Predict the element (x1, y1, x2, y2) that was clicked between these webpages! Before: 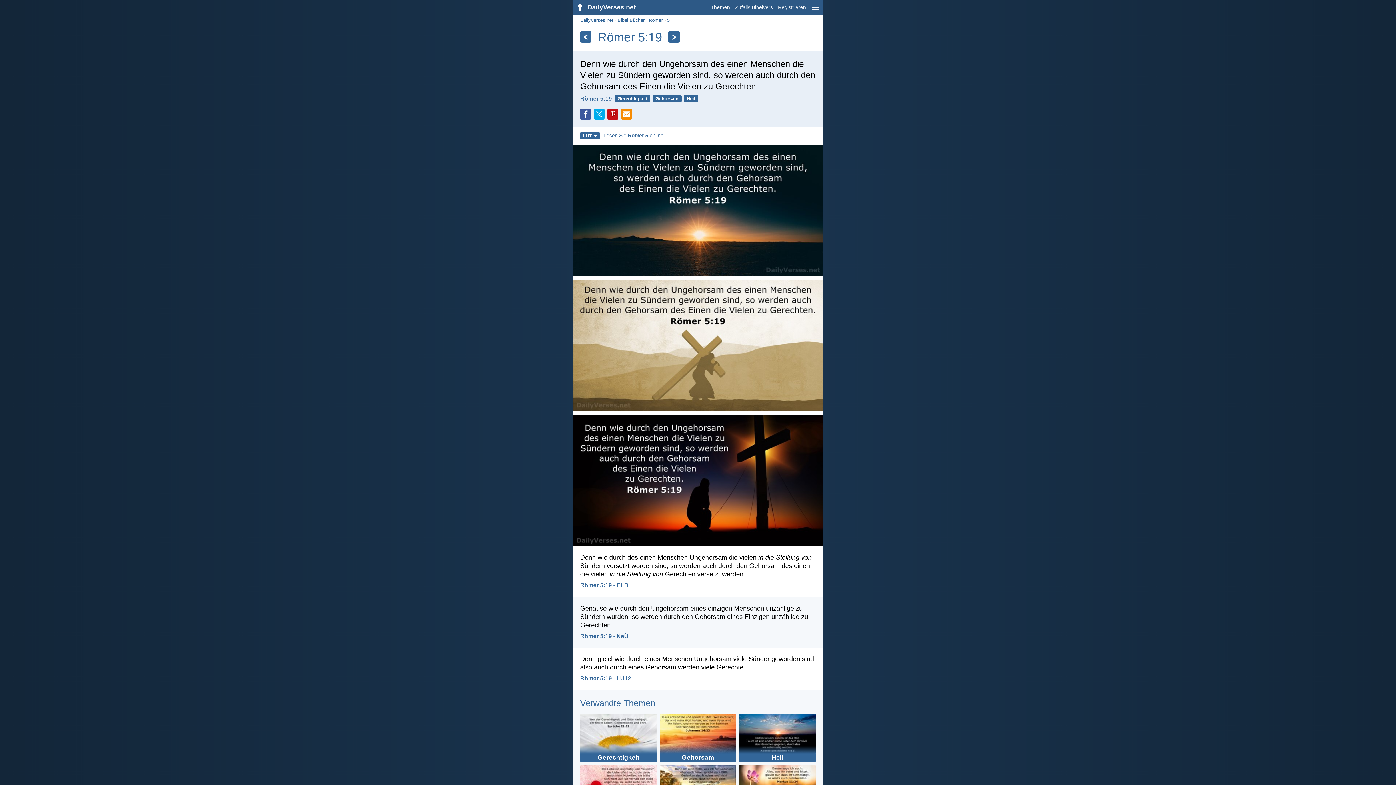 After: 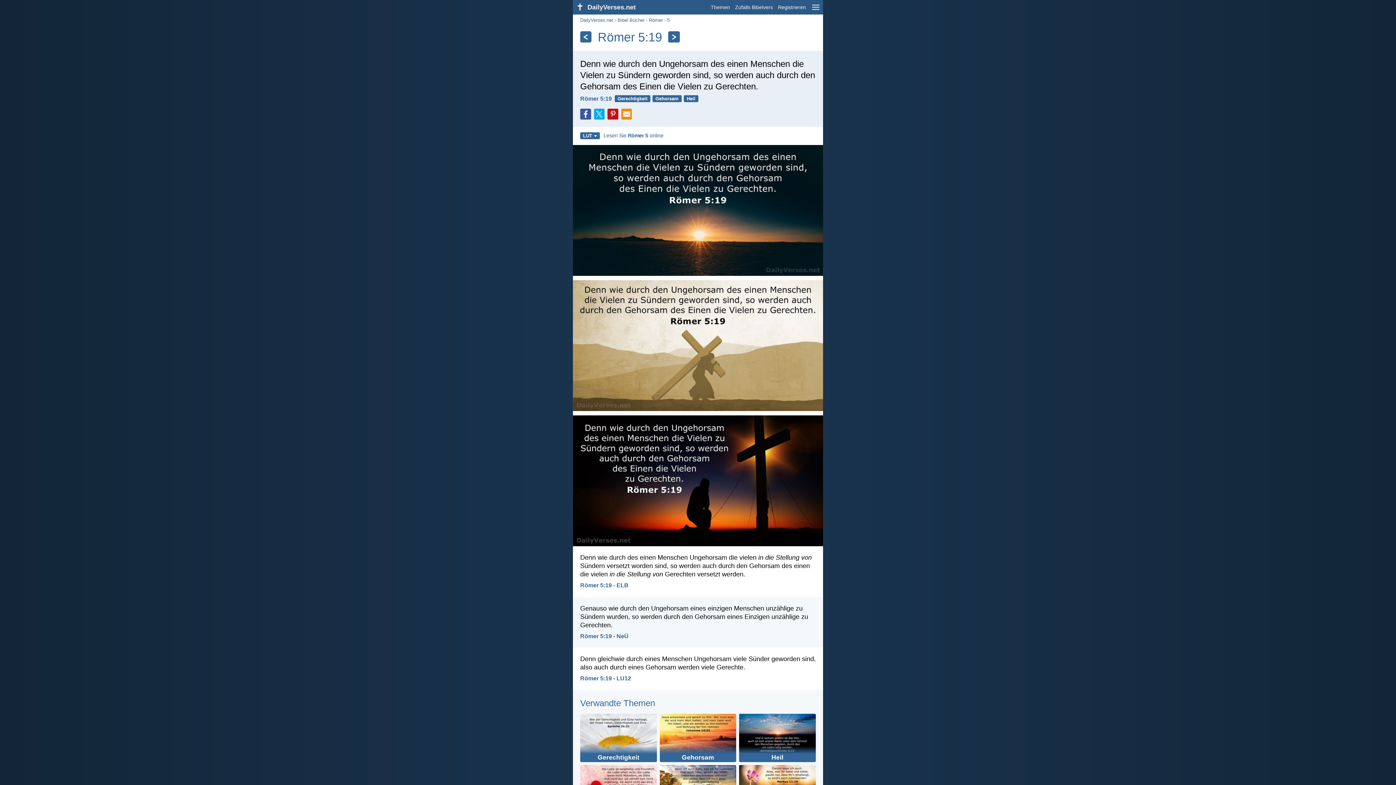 Action: bbox: (580, 112, 594, 118)